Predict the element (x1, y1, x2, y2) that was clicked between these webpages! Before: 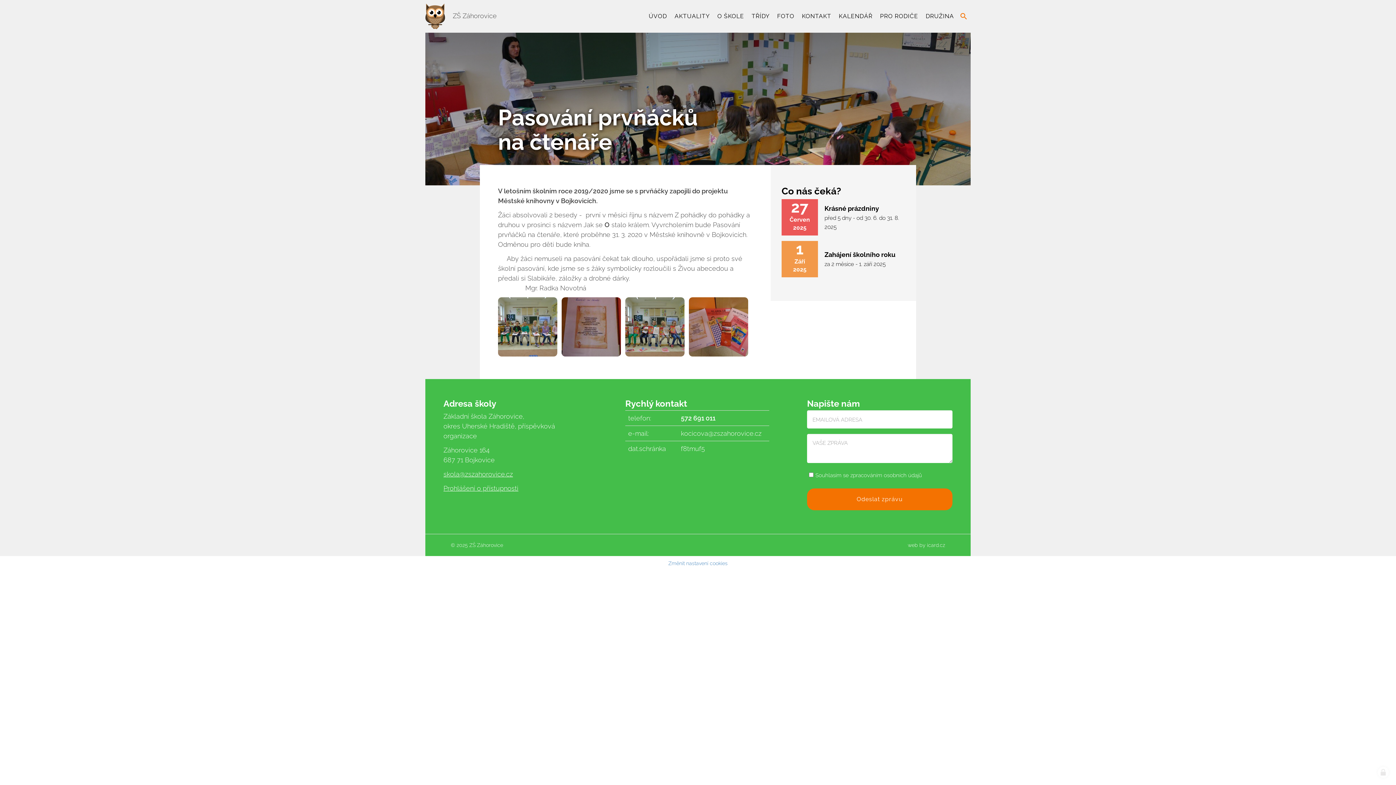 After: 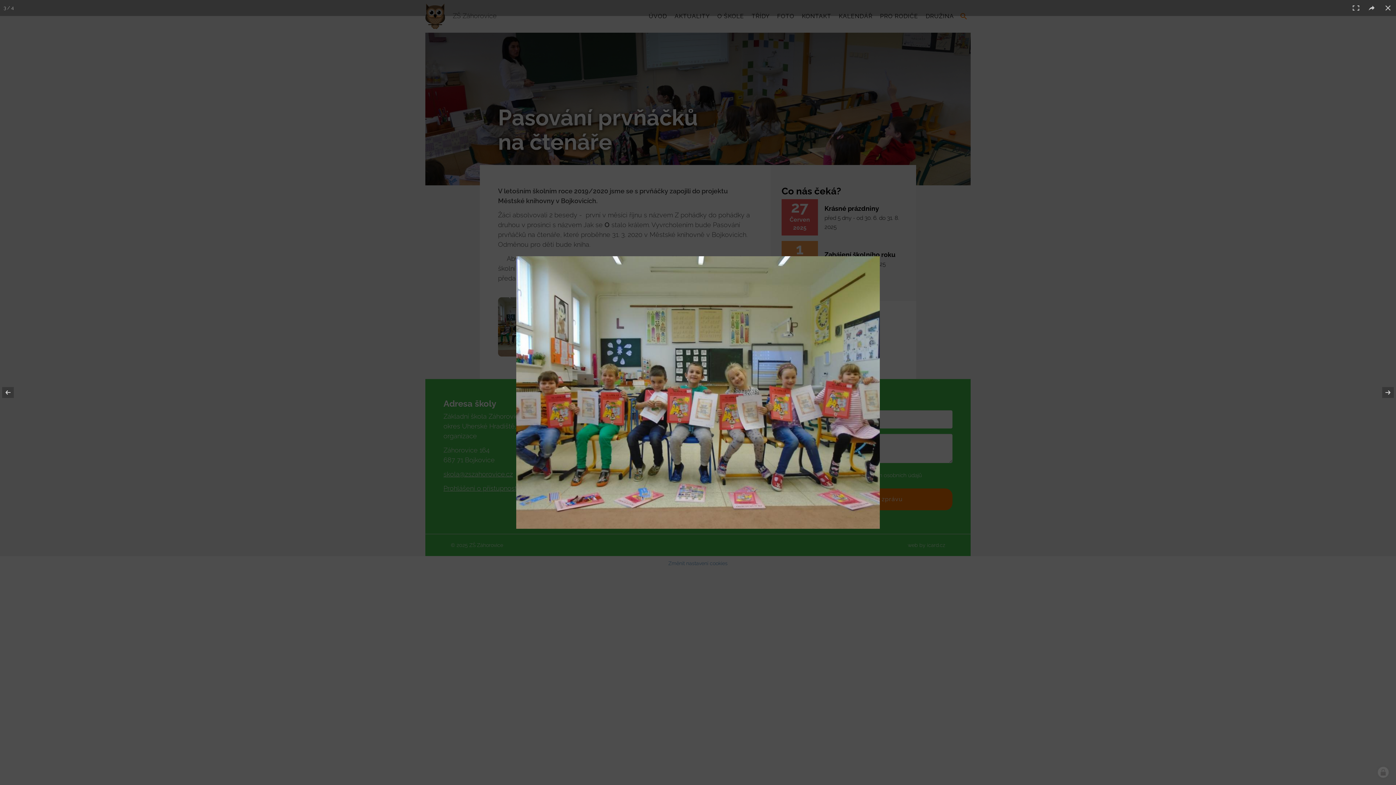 Action: bbox: (625, 297, 684, 356)